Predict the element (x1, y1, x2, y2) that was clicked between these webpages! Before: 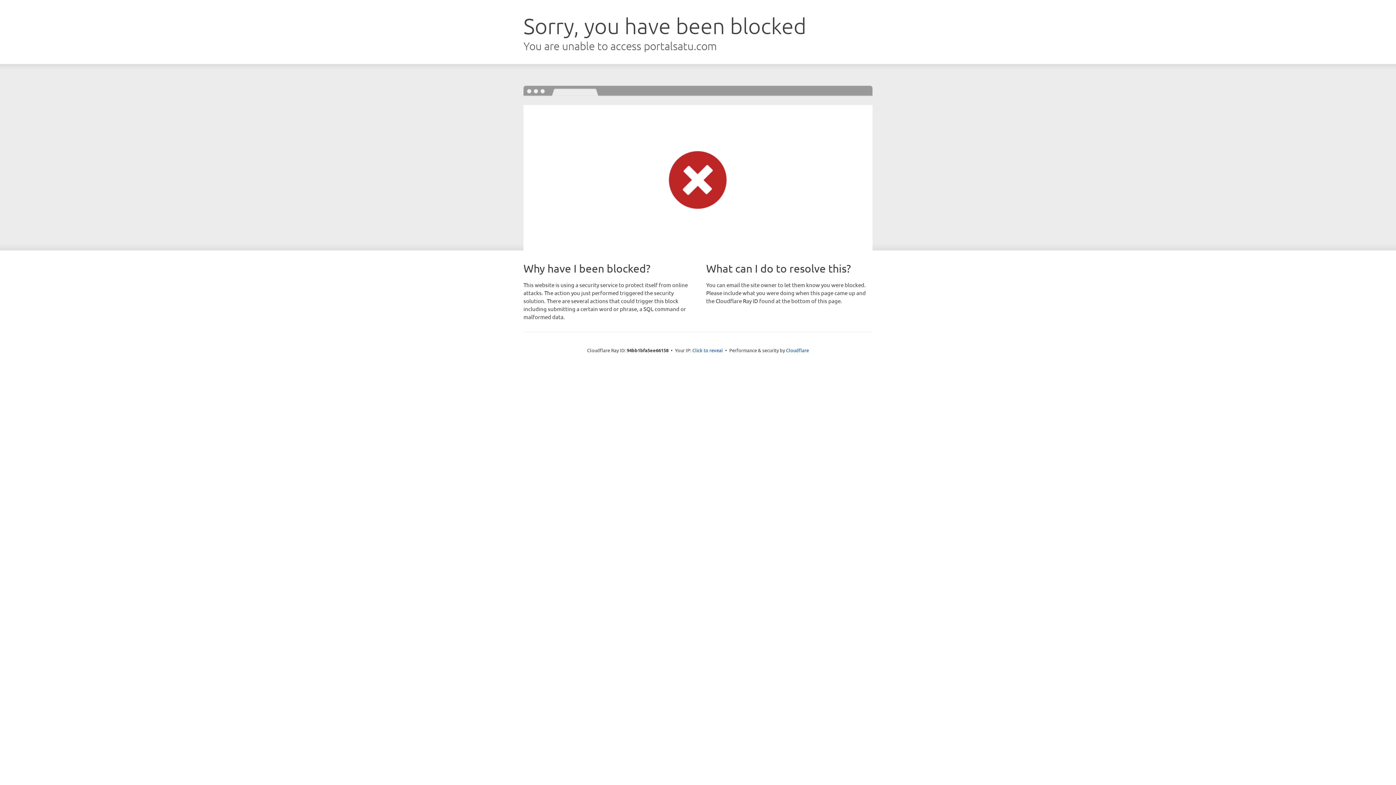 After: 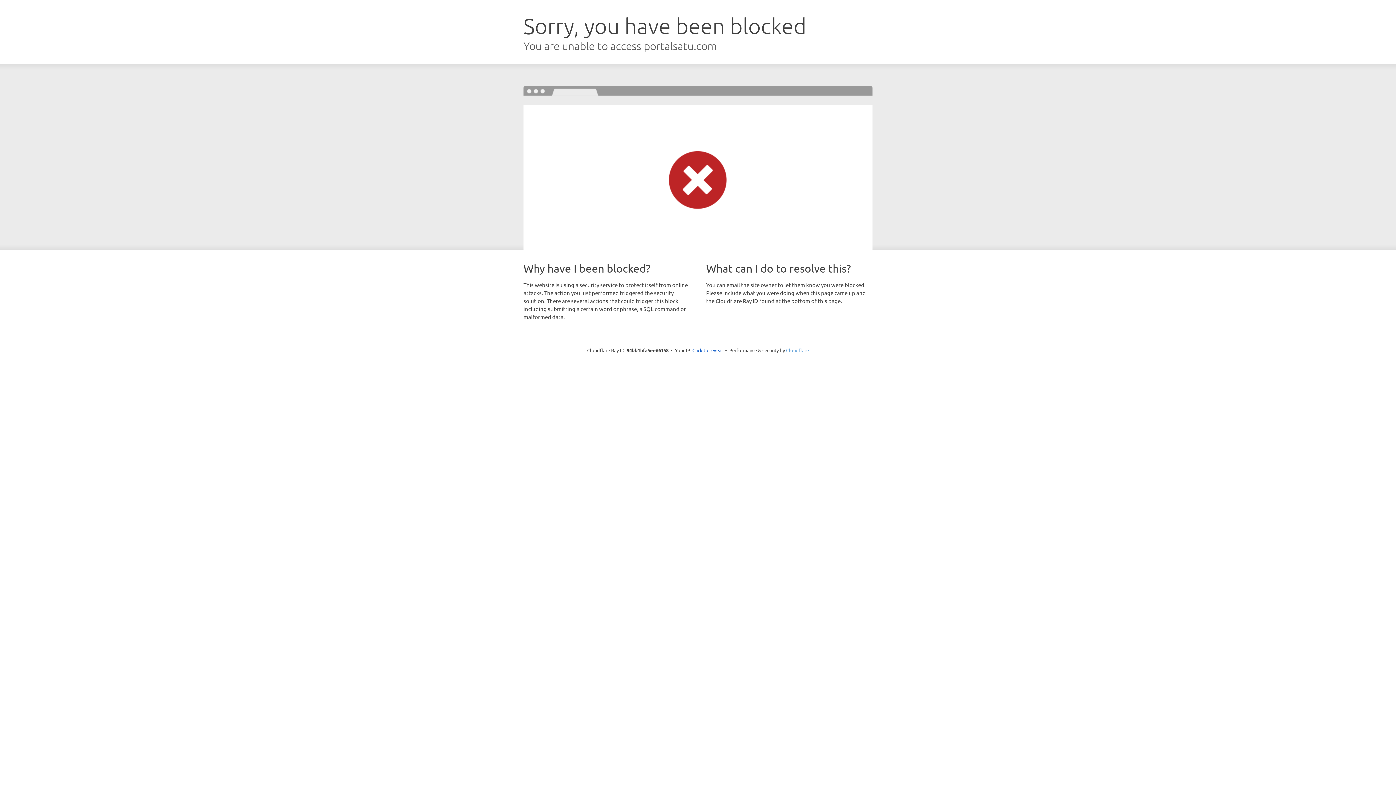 Action: bbox: (786, 347, 809, 353) label: Cloudflare